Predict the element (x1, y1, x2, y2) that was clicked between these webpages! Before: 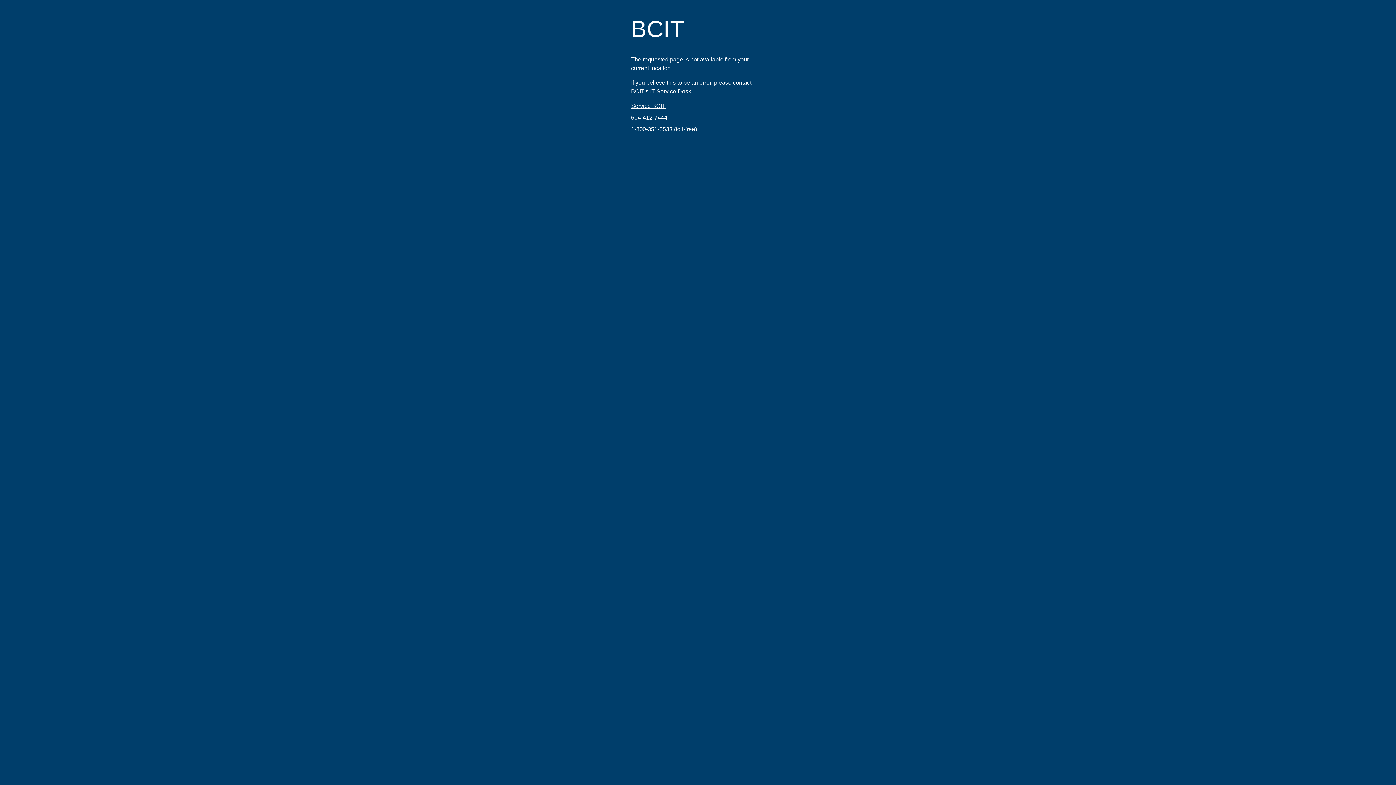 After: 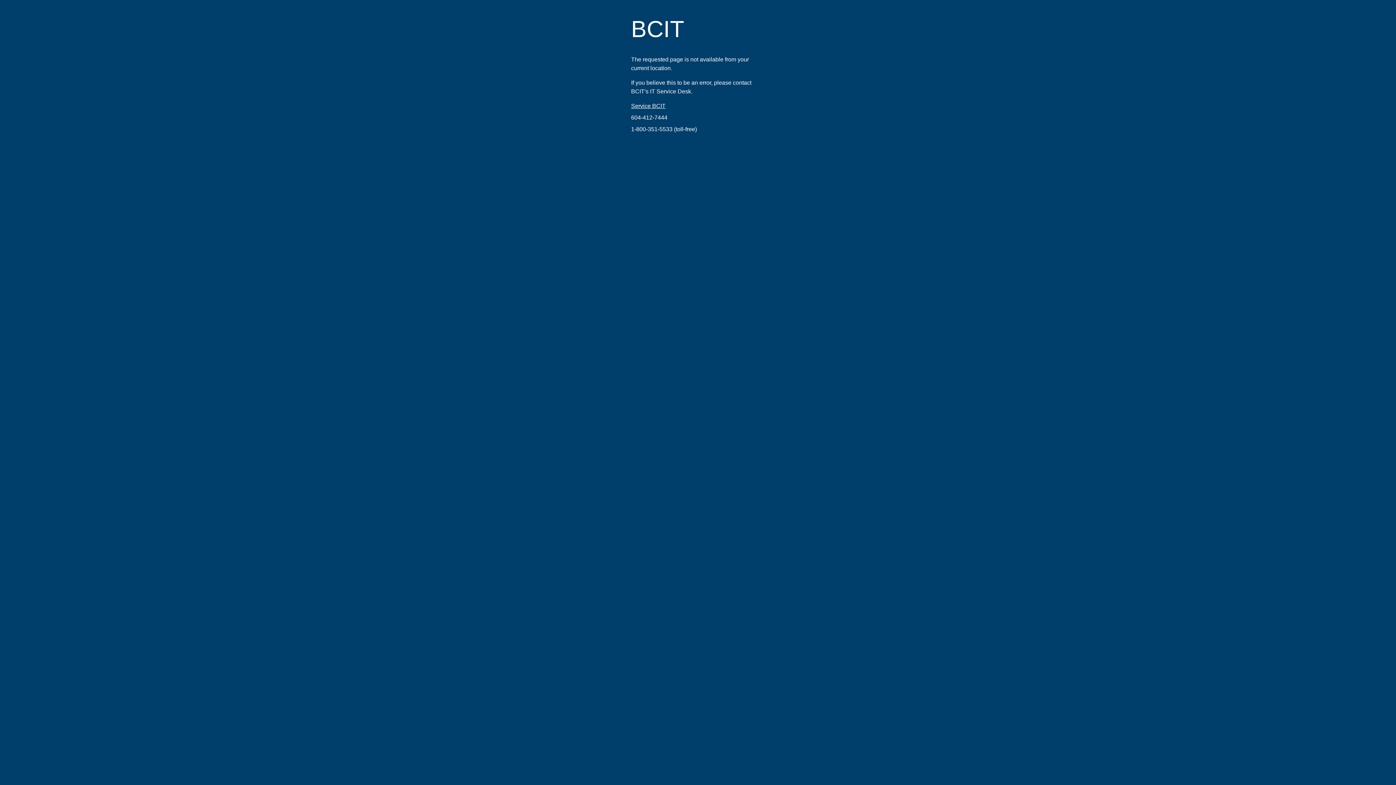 Action: bbox: (631, 114, 667, 120) label: 604-412-7444